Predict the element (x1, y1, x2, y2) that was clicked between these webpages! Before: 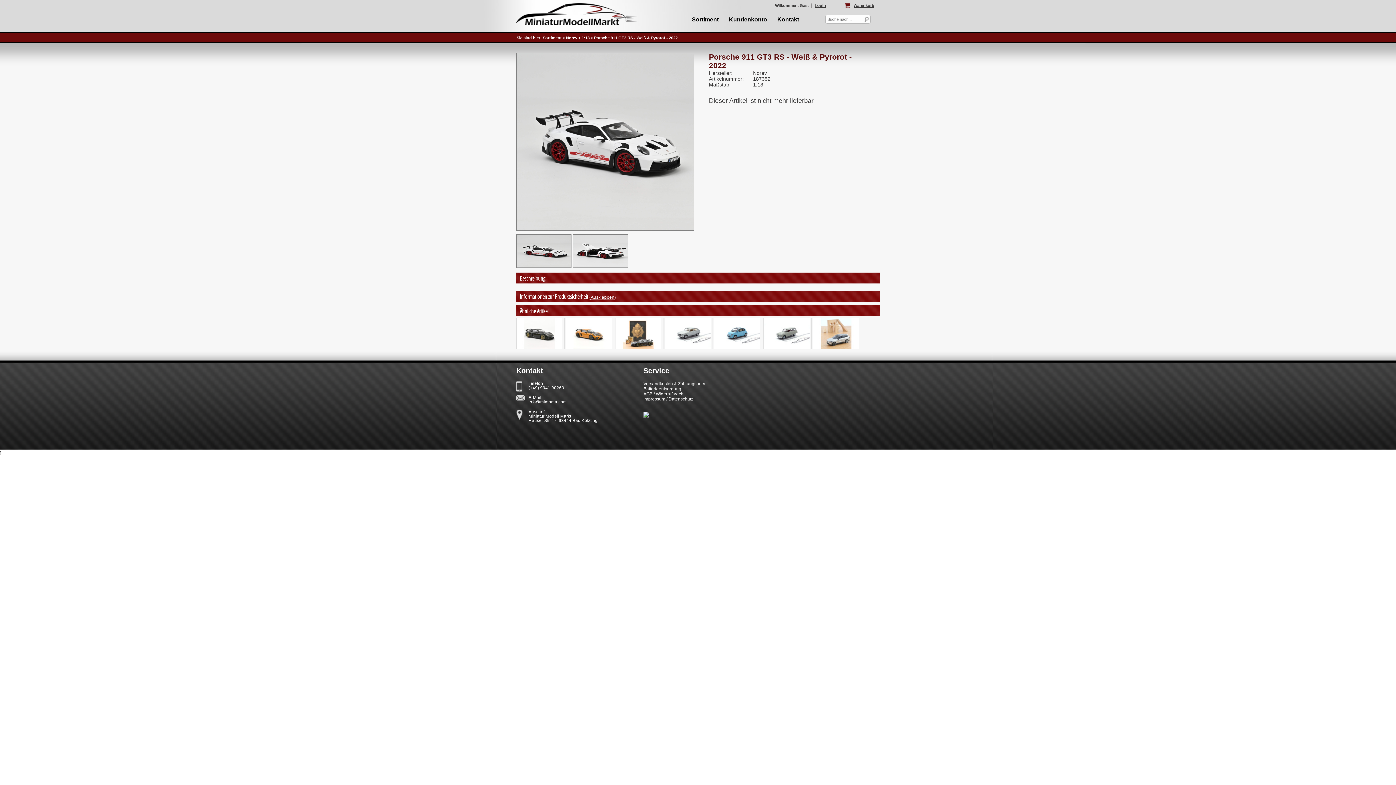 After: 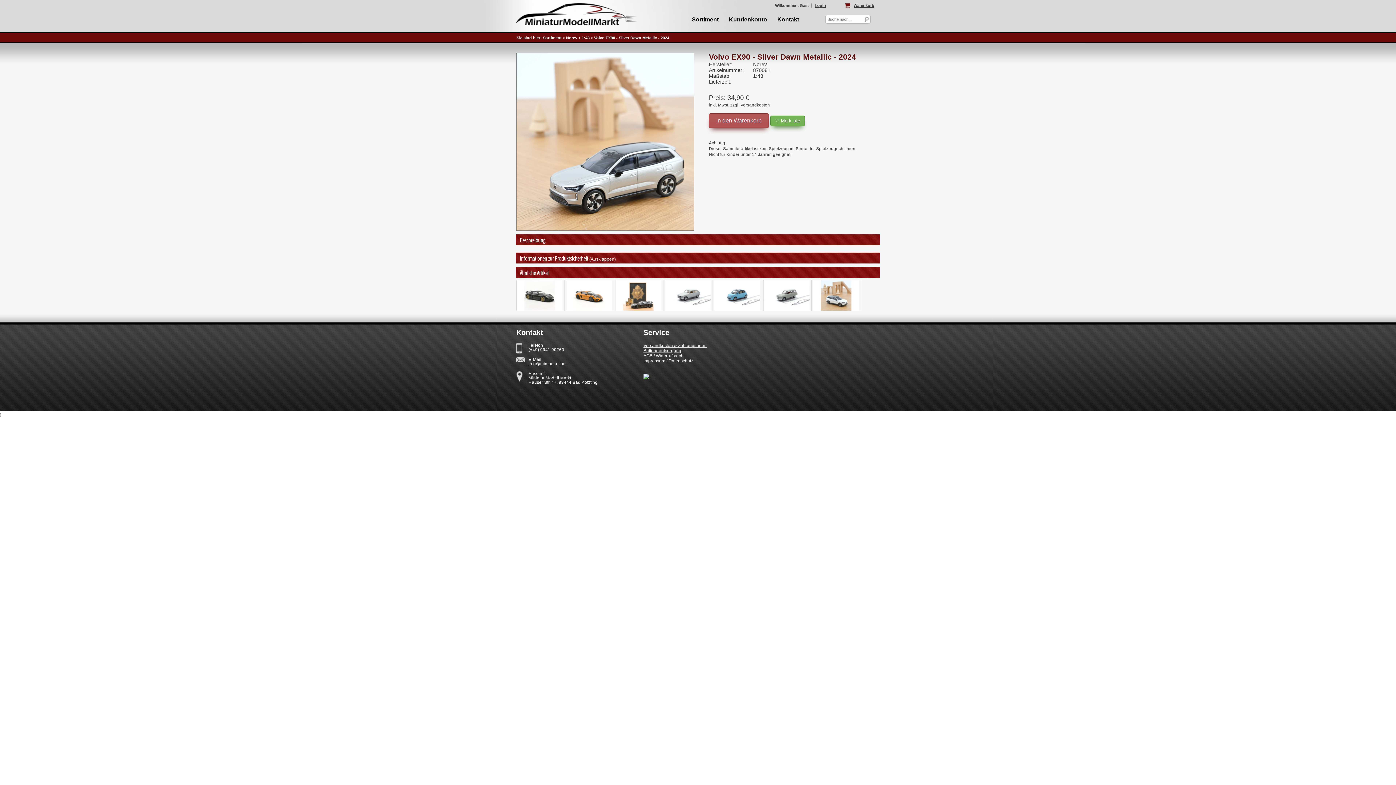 Action: bbox: (813, 345, 861, 350)